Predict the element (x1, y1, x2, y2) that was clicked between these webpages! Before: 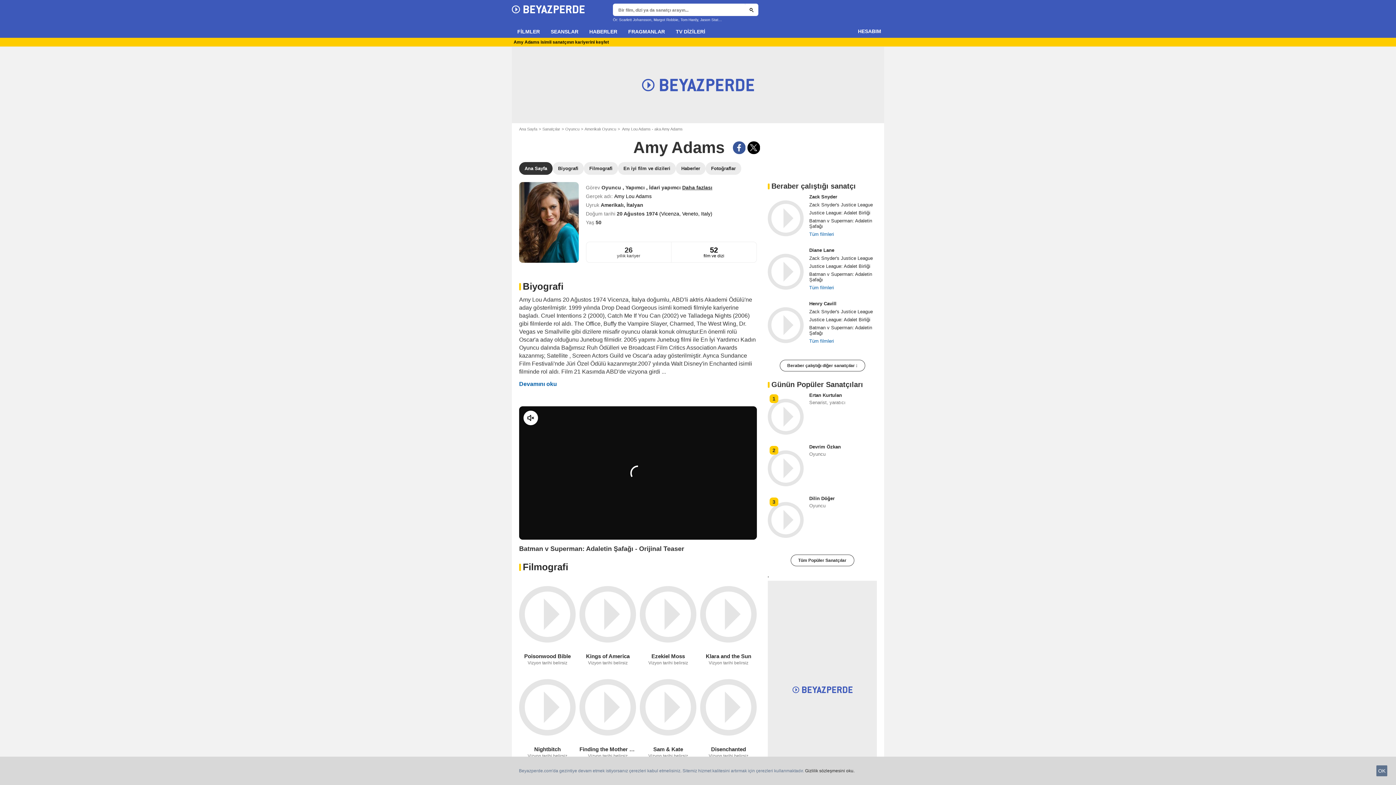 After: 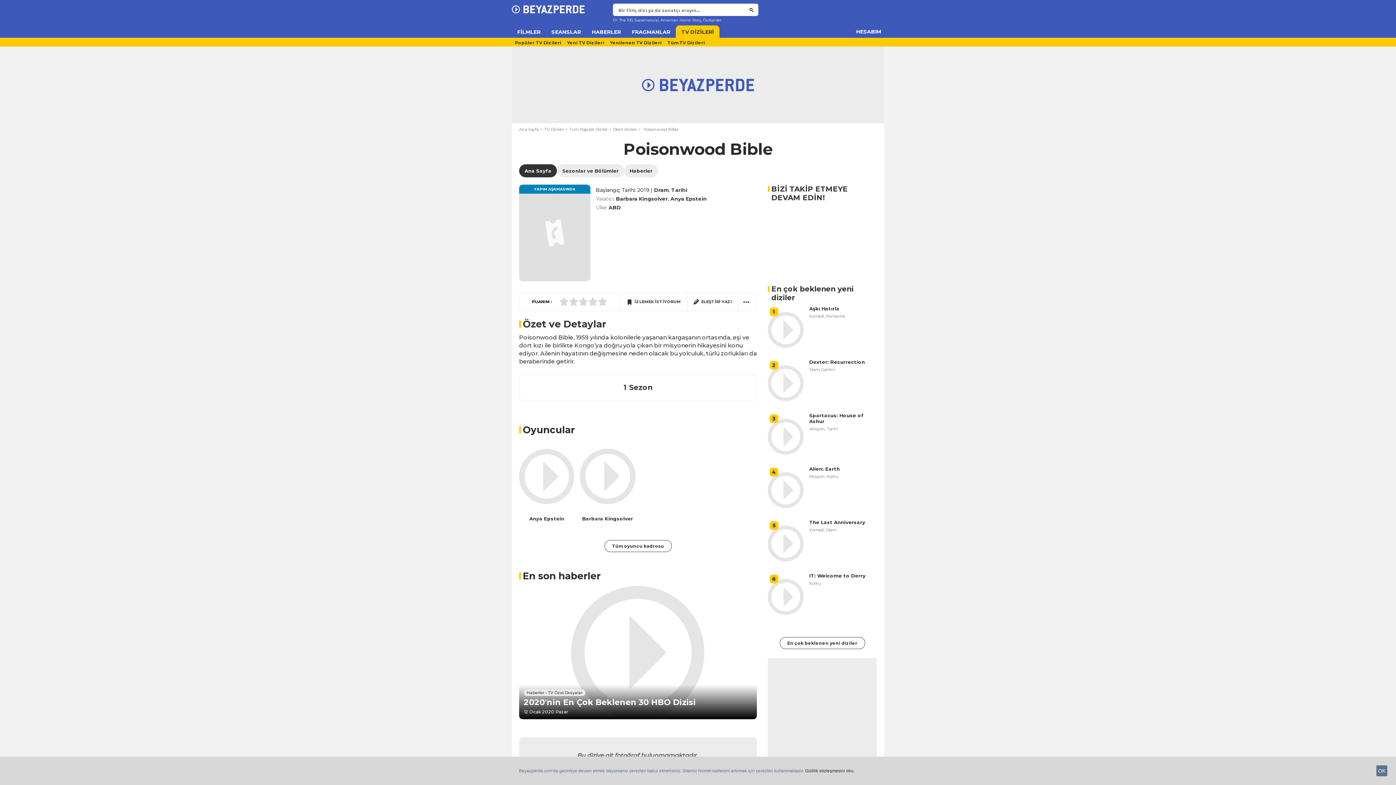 Action: bbox: (519, 576, 576, 652)